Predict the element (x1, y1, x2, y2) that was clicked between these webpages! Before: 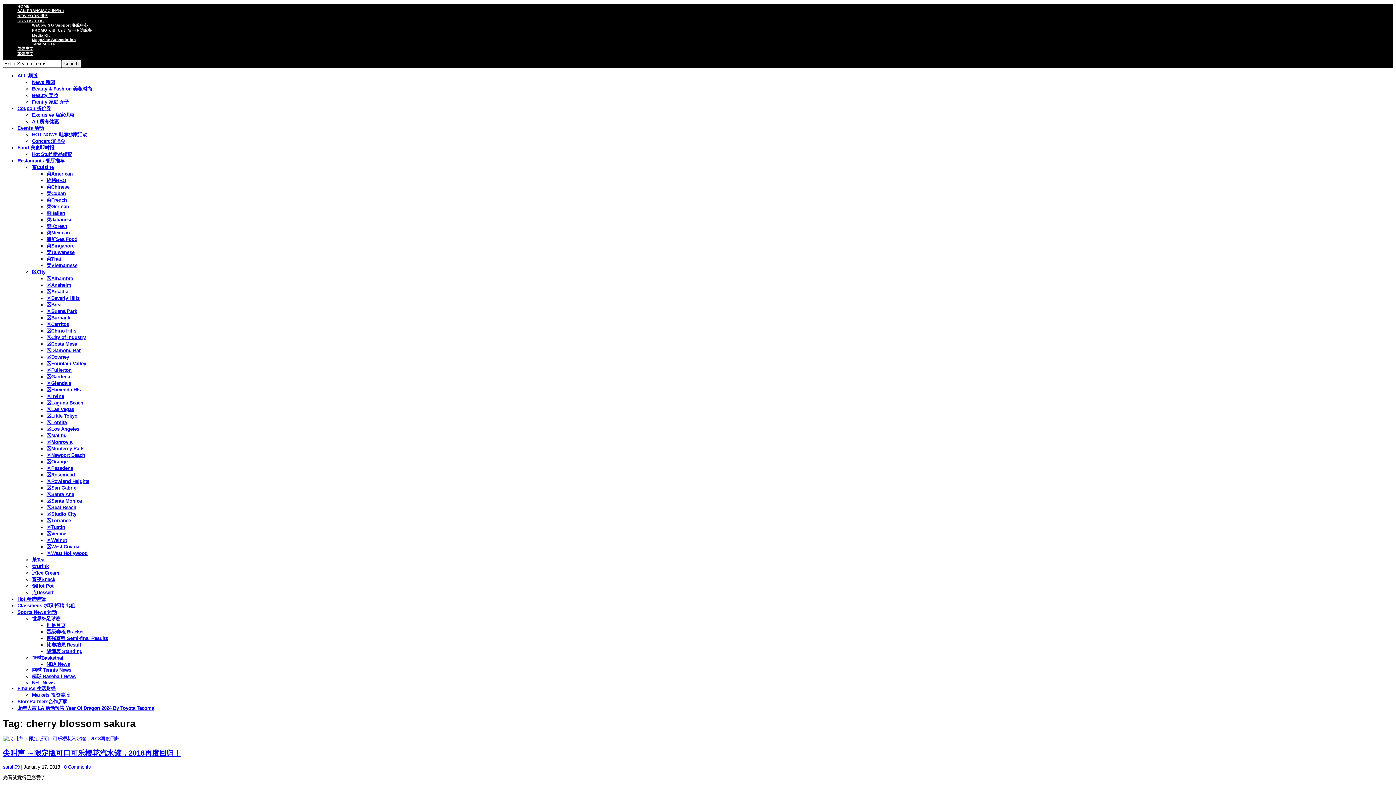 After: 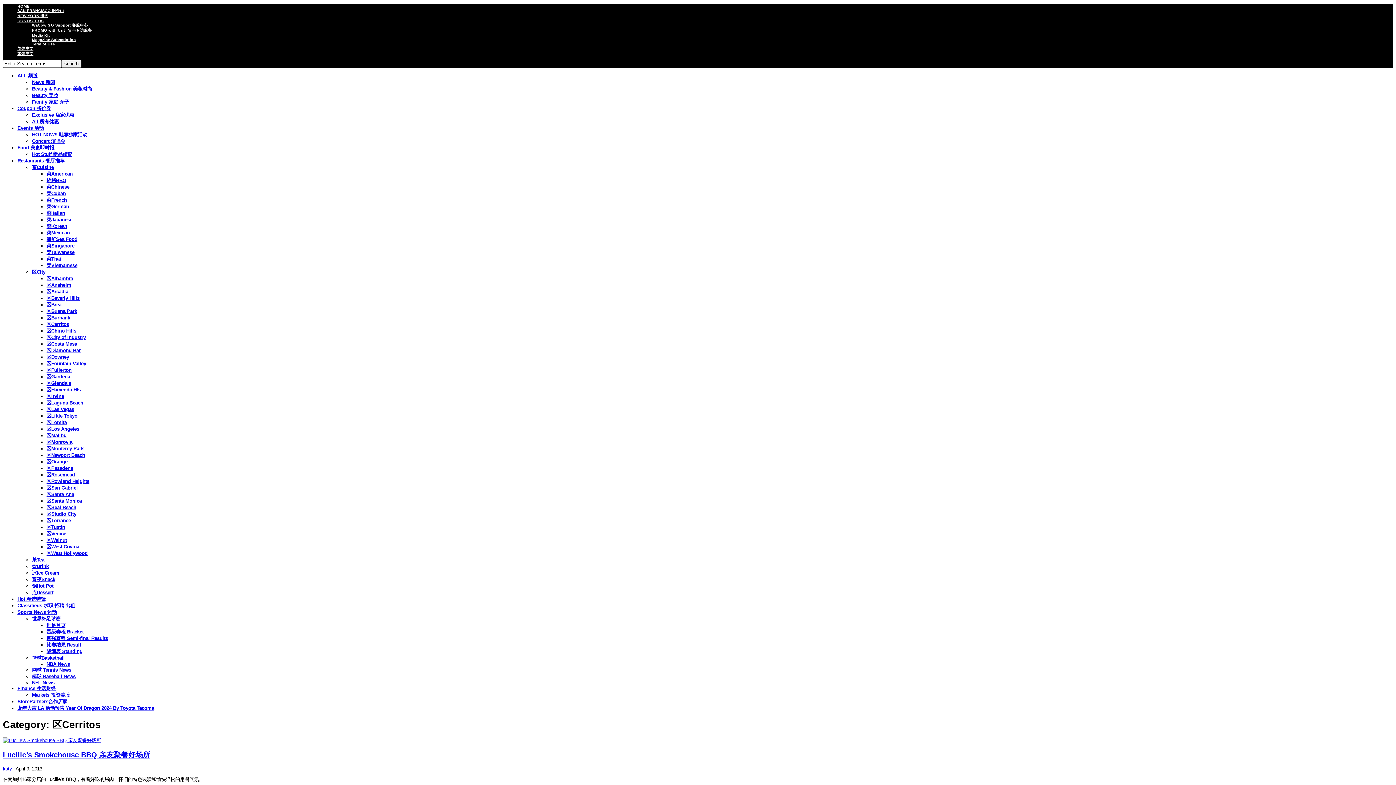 Action: label: 区Cerritos bbox: (46, 321, 69, 327)